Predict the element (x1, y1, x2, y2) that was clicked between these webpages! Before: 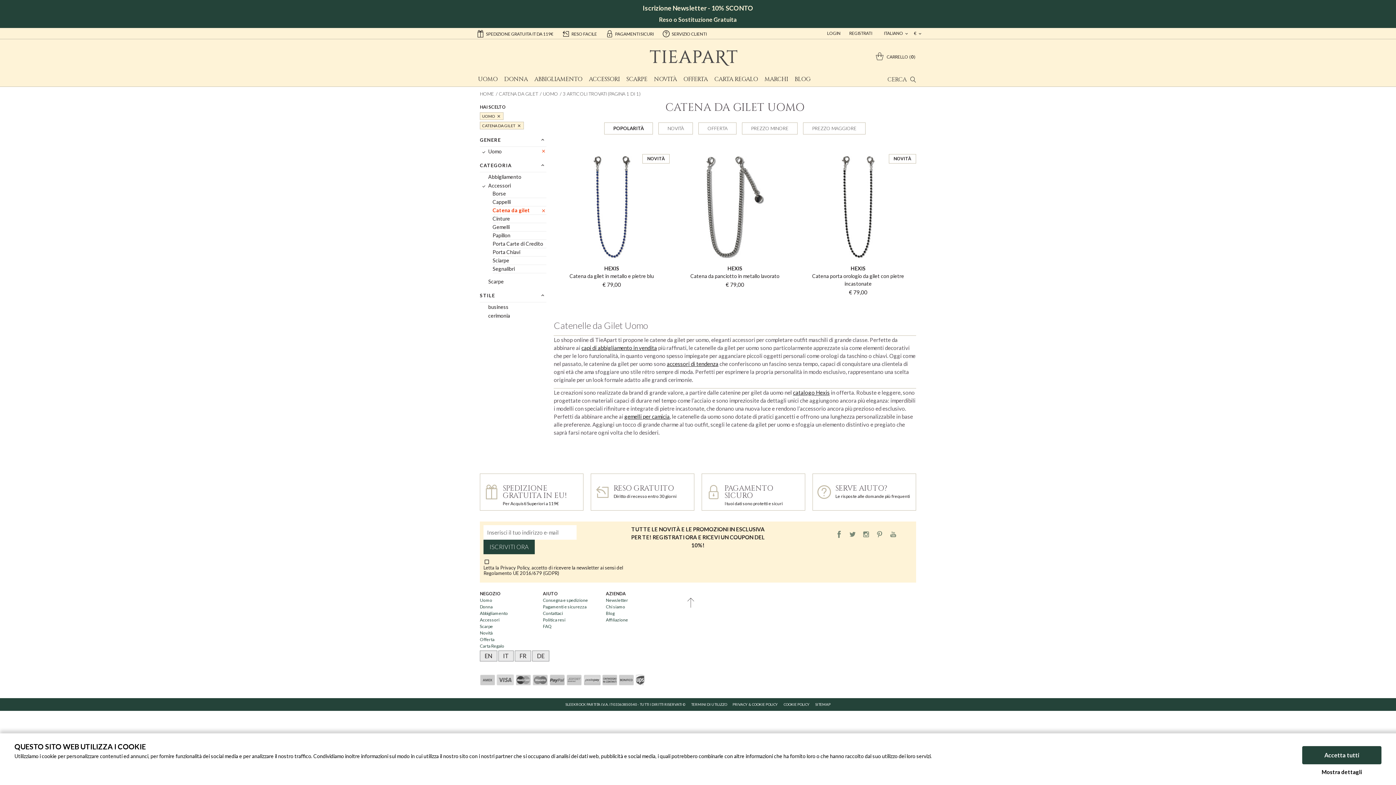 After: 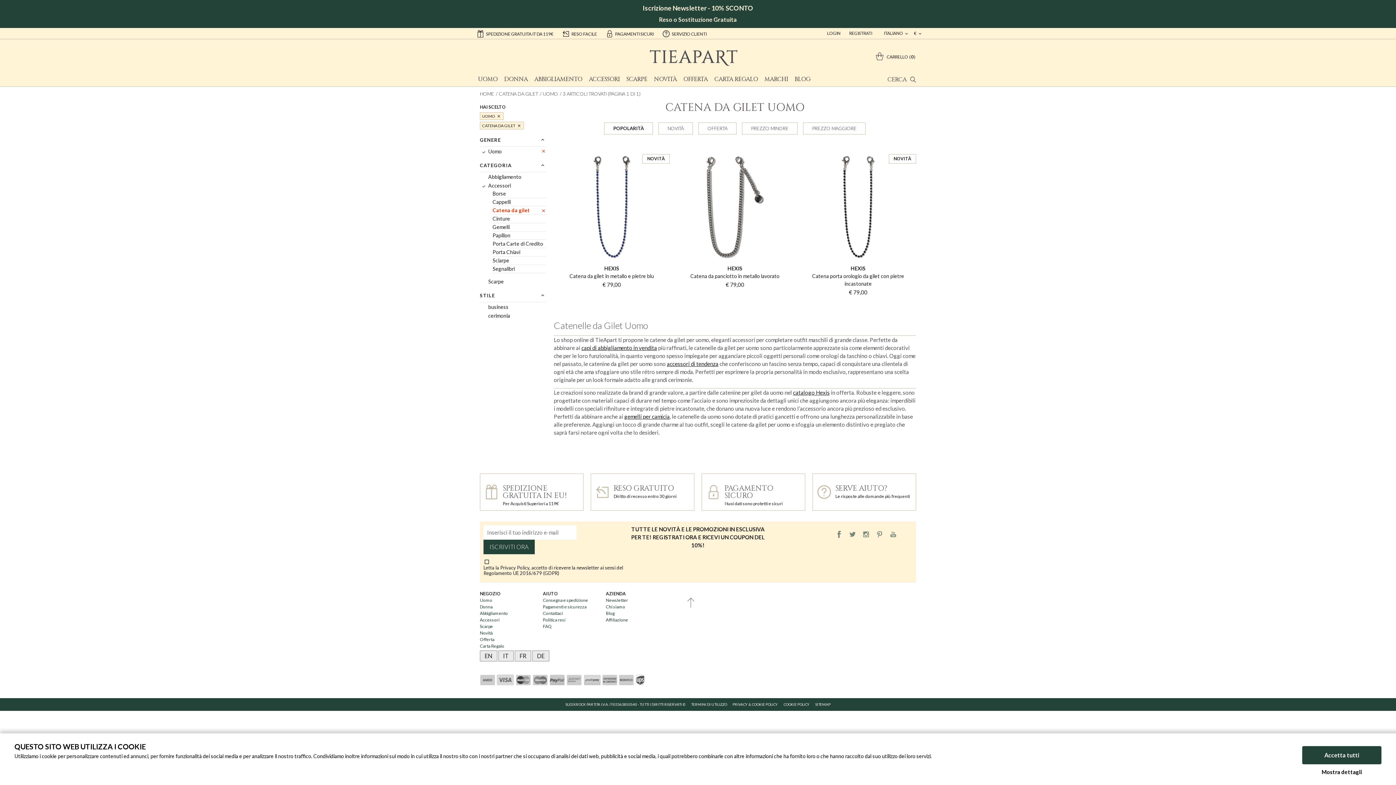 Action: bbox: (488, 147, 501, 155) label: Uomo